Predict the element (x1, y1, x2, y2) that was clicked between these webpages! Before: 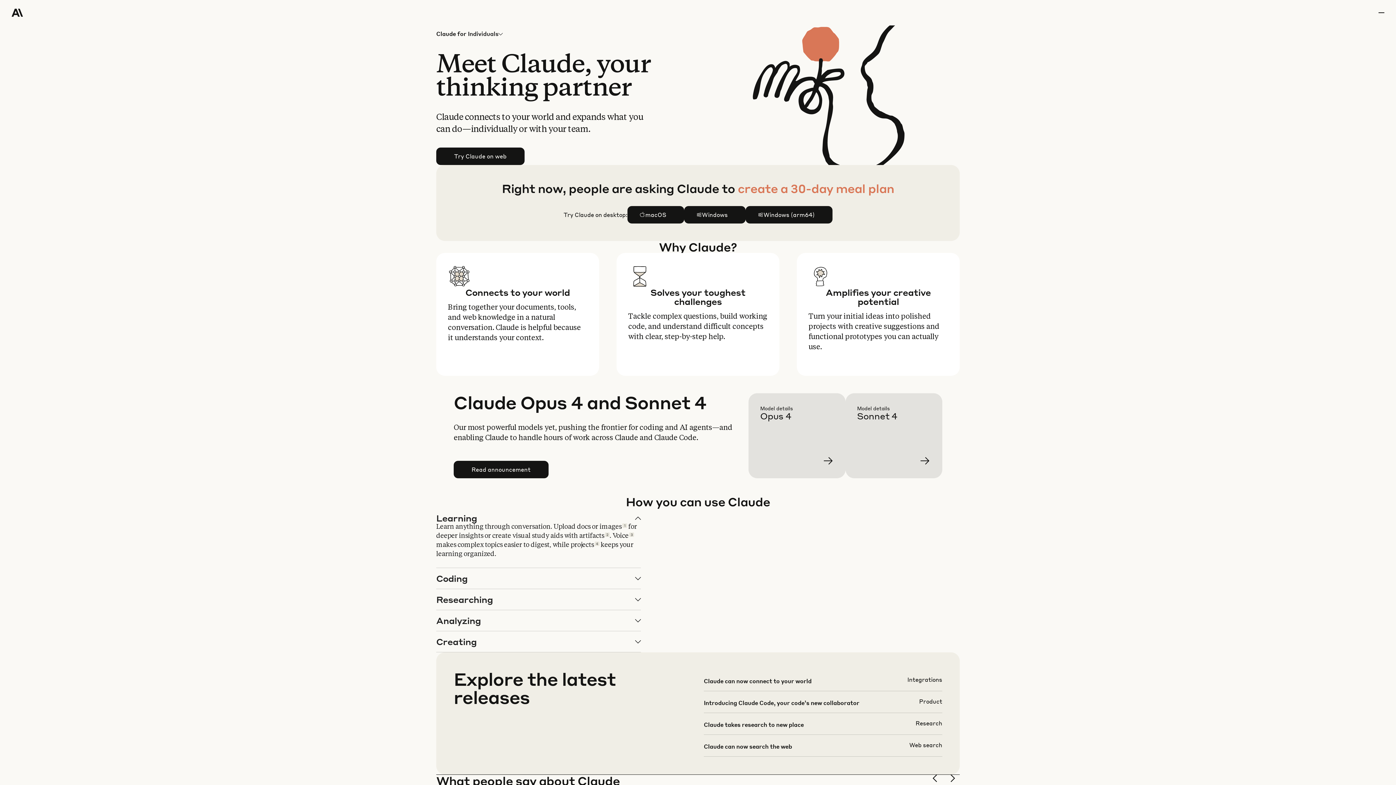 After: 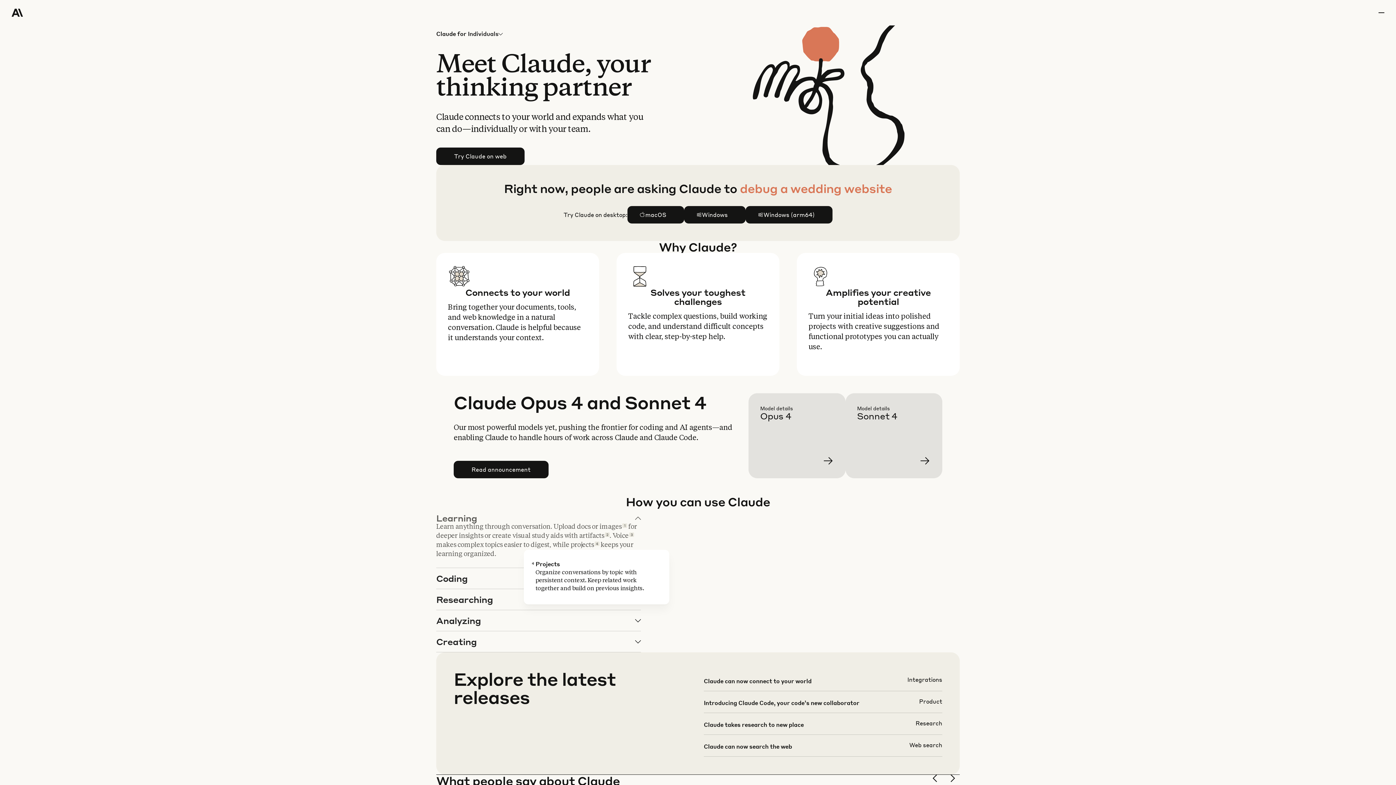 Action: bbox: (594, 541, 599, 546) label: 4